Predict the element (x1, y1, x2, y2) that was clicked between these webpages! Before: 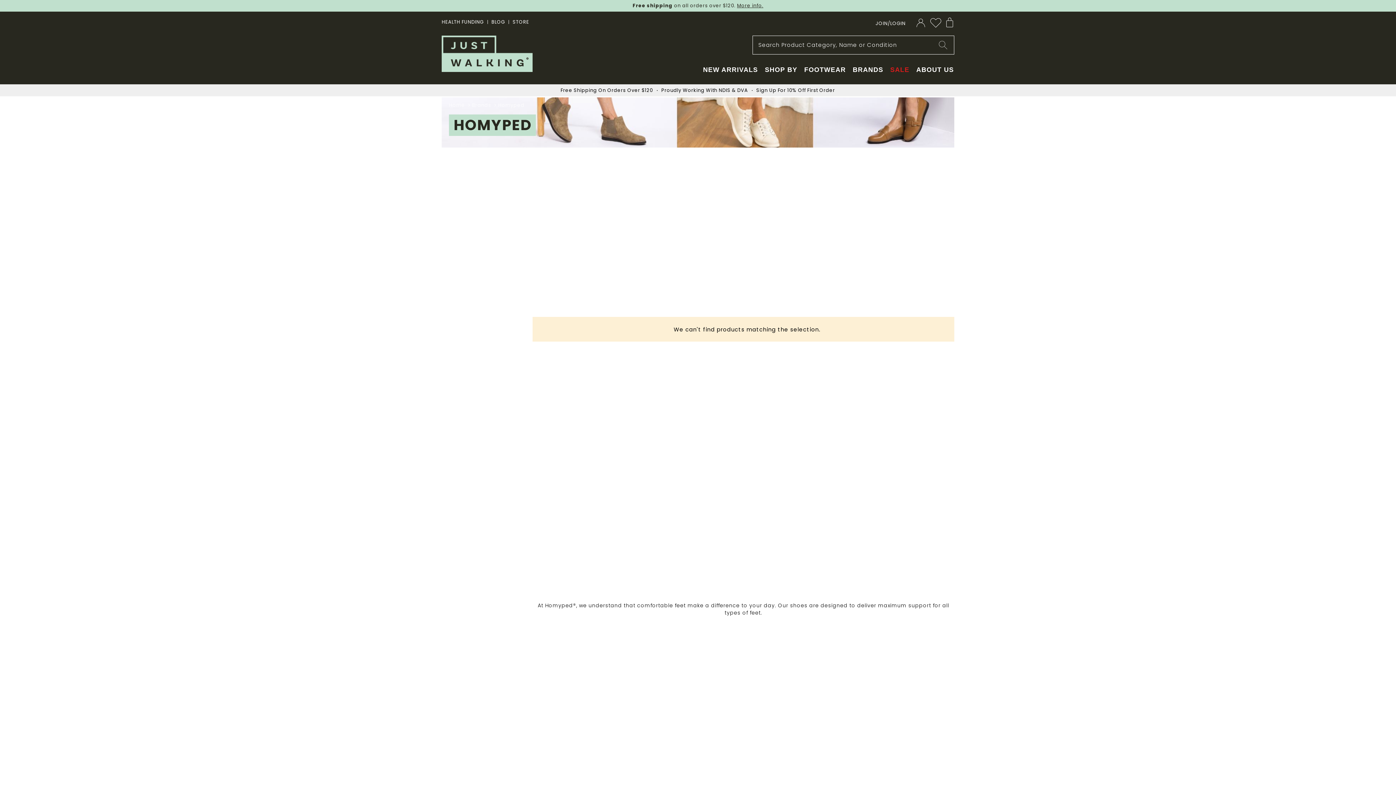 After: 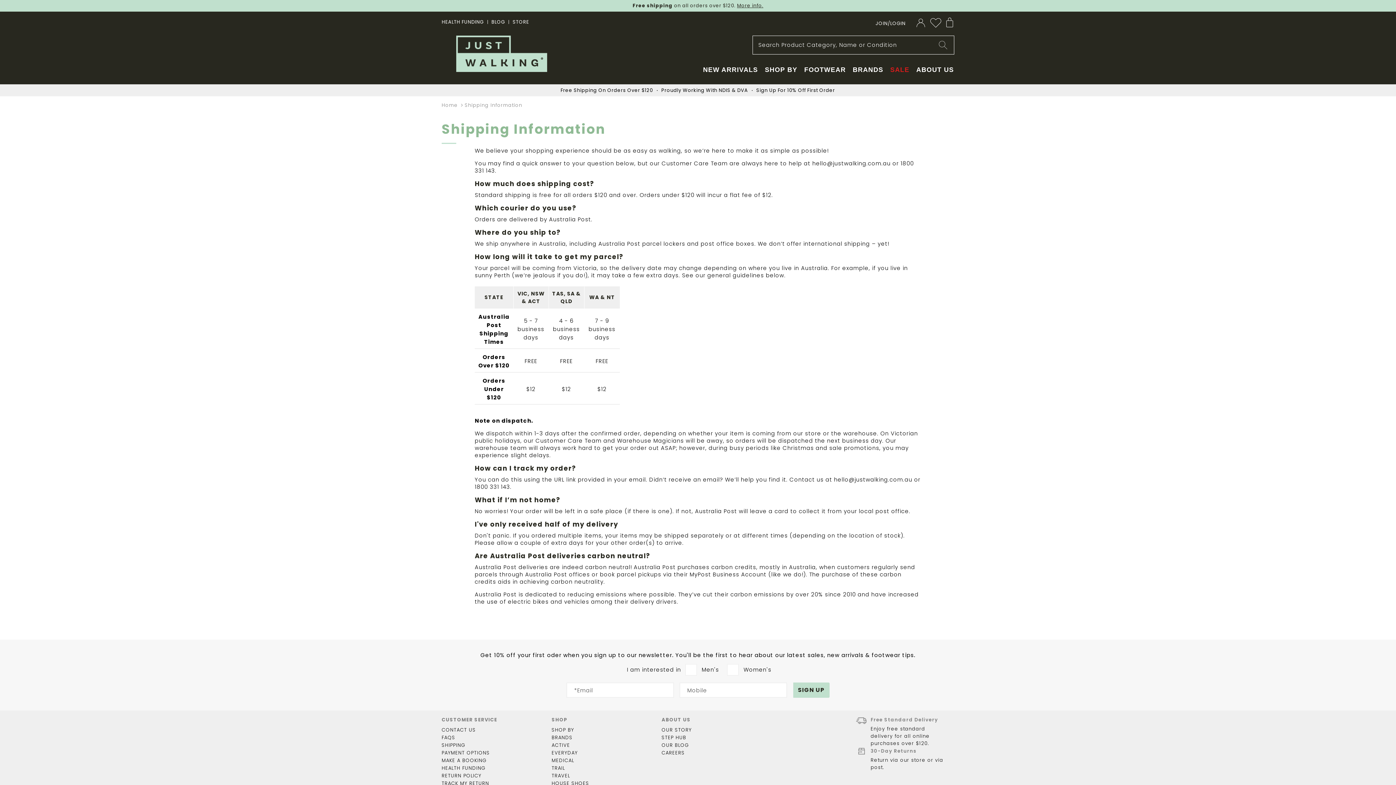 Action: label: Free Shipping On Orders Over $120 bbox: (560, 86, 653, 93)